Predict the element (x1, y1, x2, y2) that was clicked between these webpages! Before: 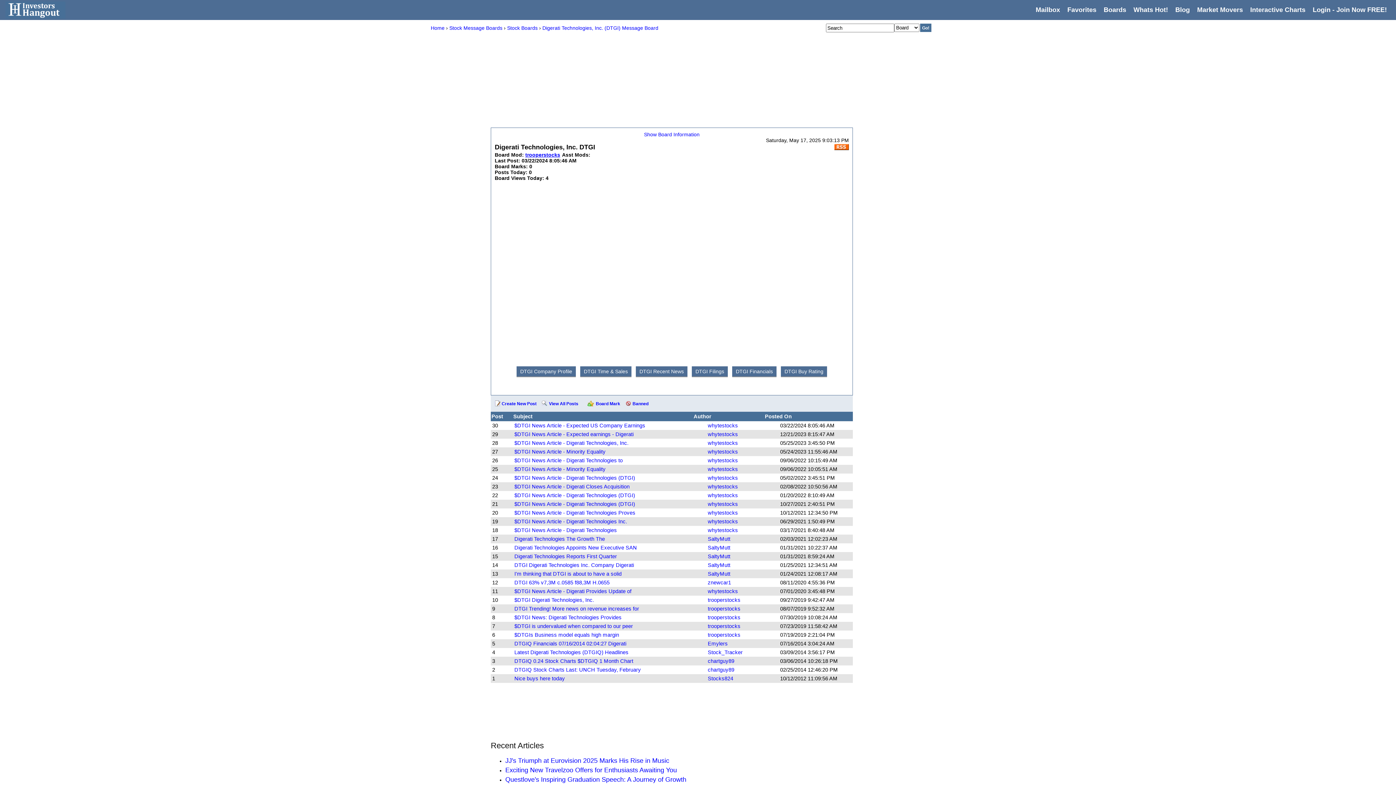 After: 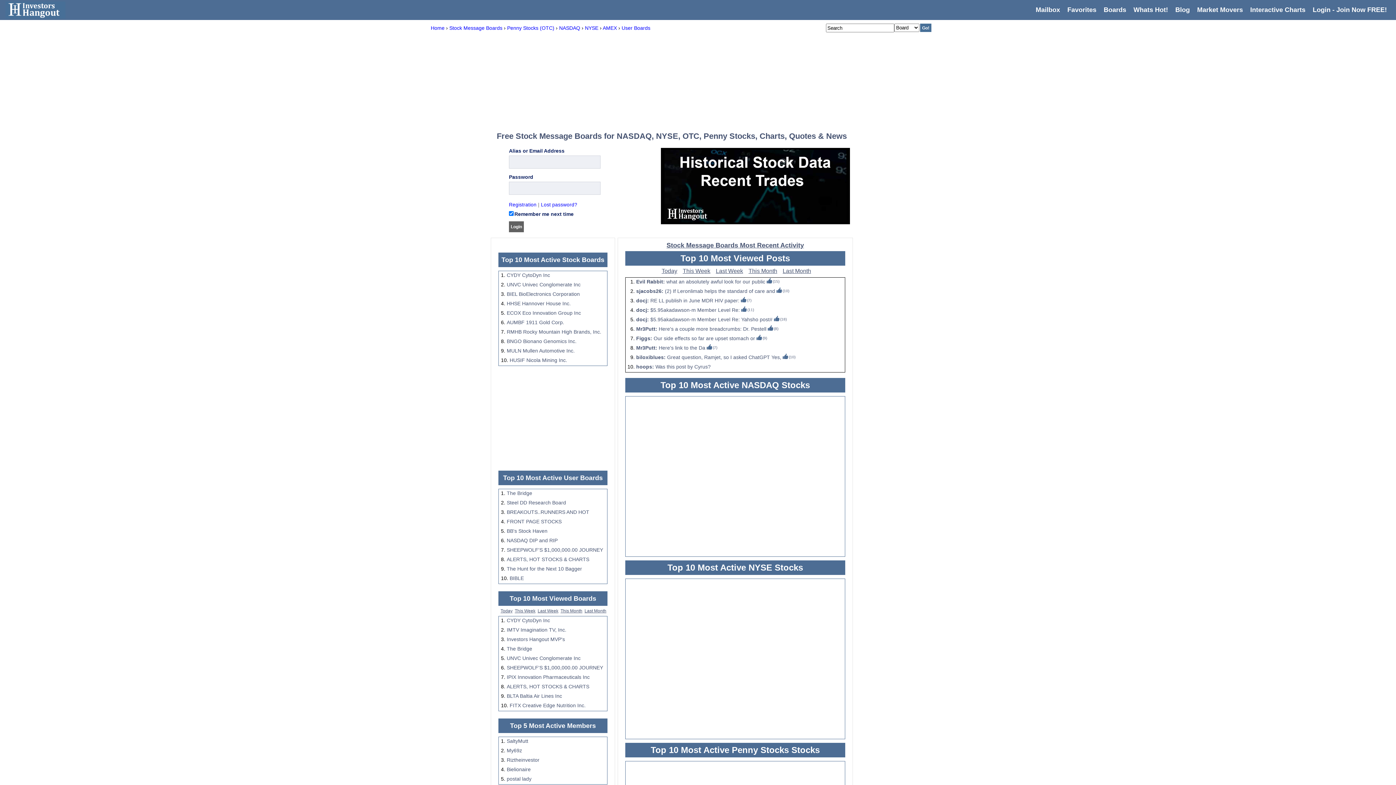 Action: bbox: (5, 13, 65, 19)